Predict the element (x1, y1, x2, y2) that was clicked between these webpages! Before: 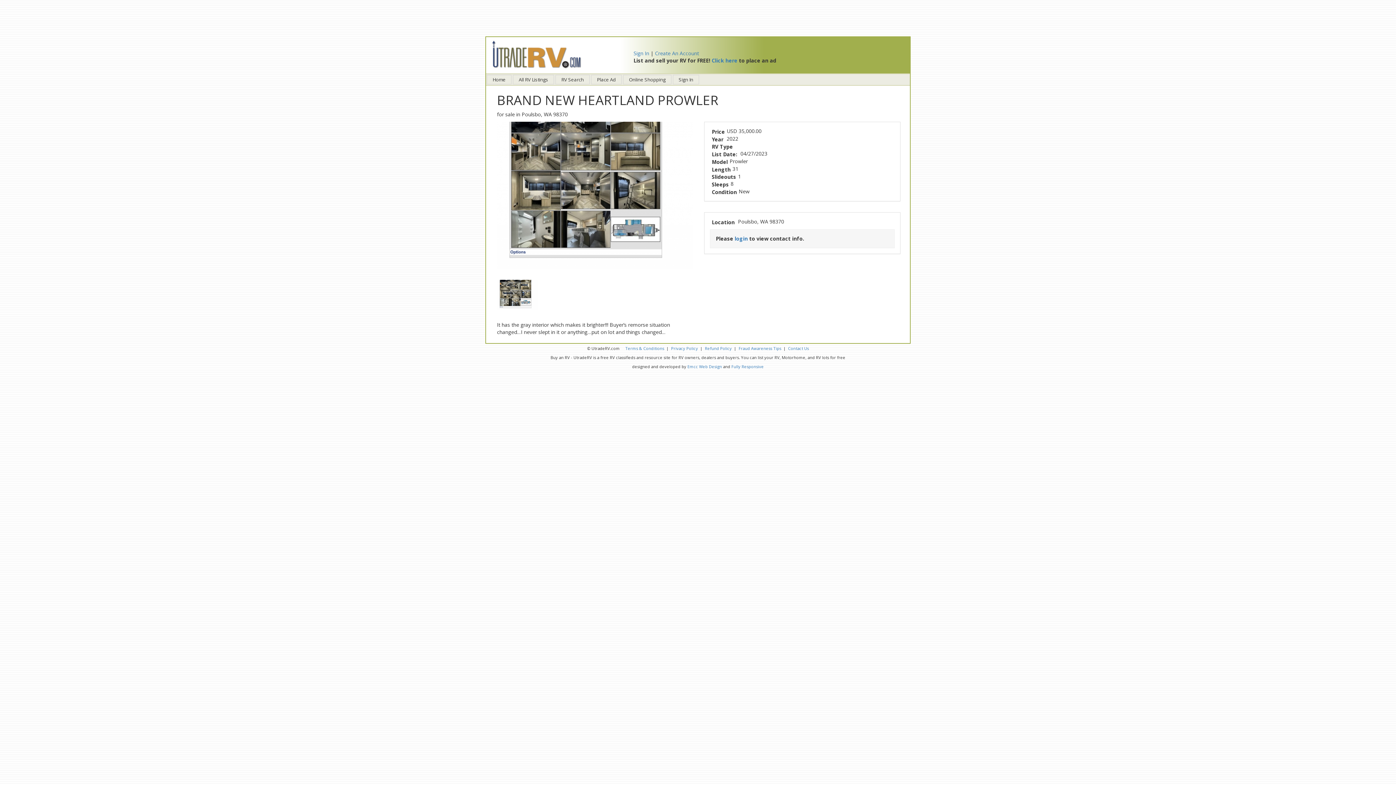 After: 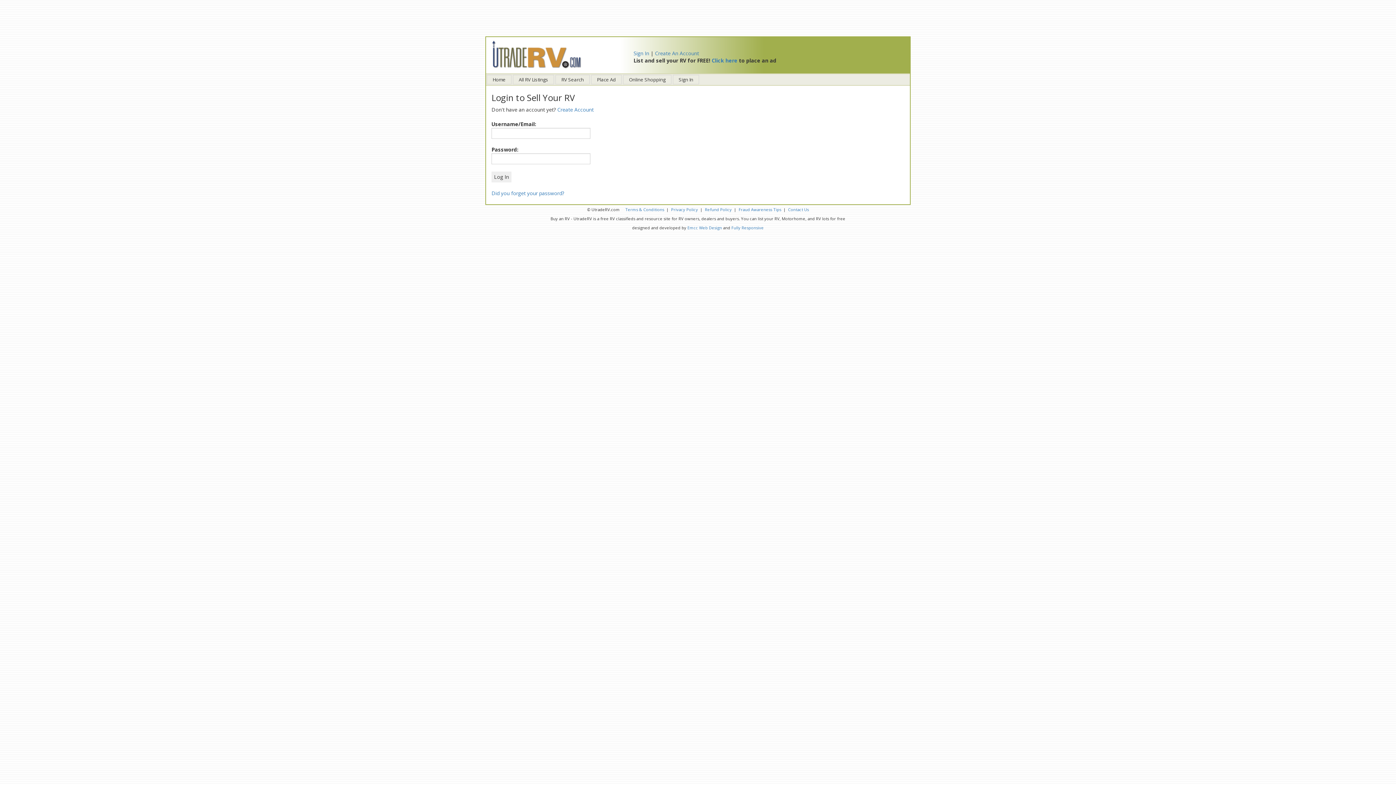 Action: bbox: (591, 74, 621, 84) label: Place Ad